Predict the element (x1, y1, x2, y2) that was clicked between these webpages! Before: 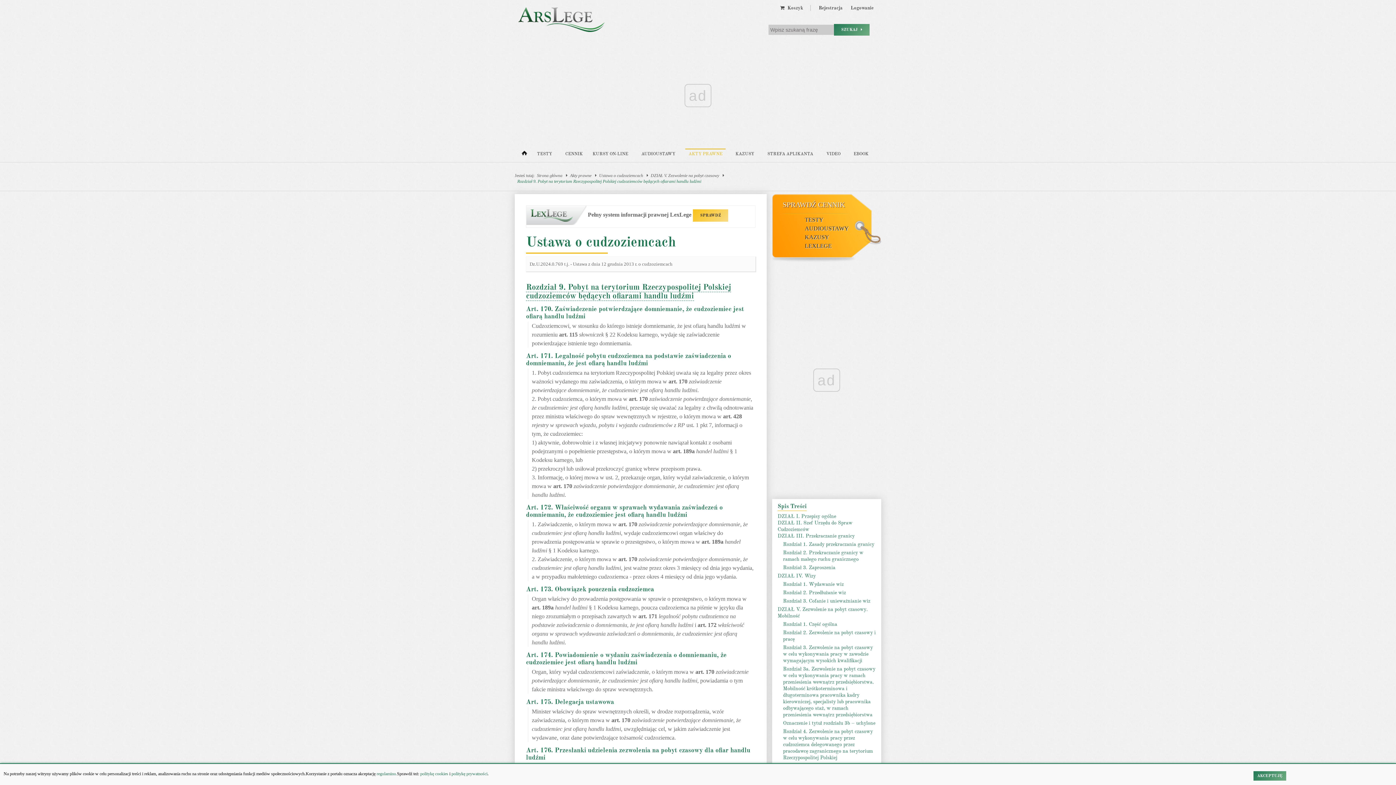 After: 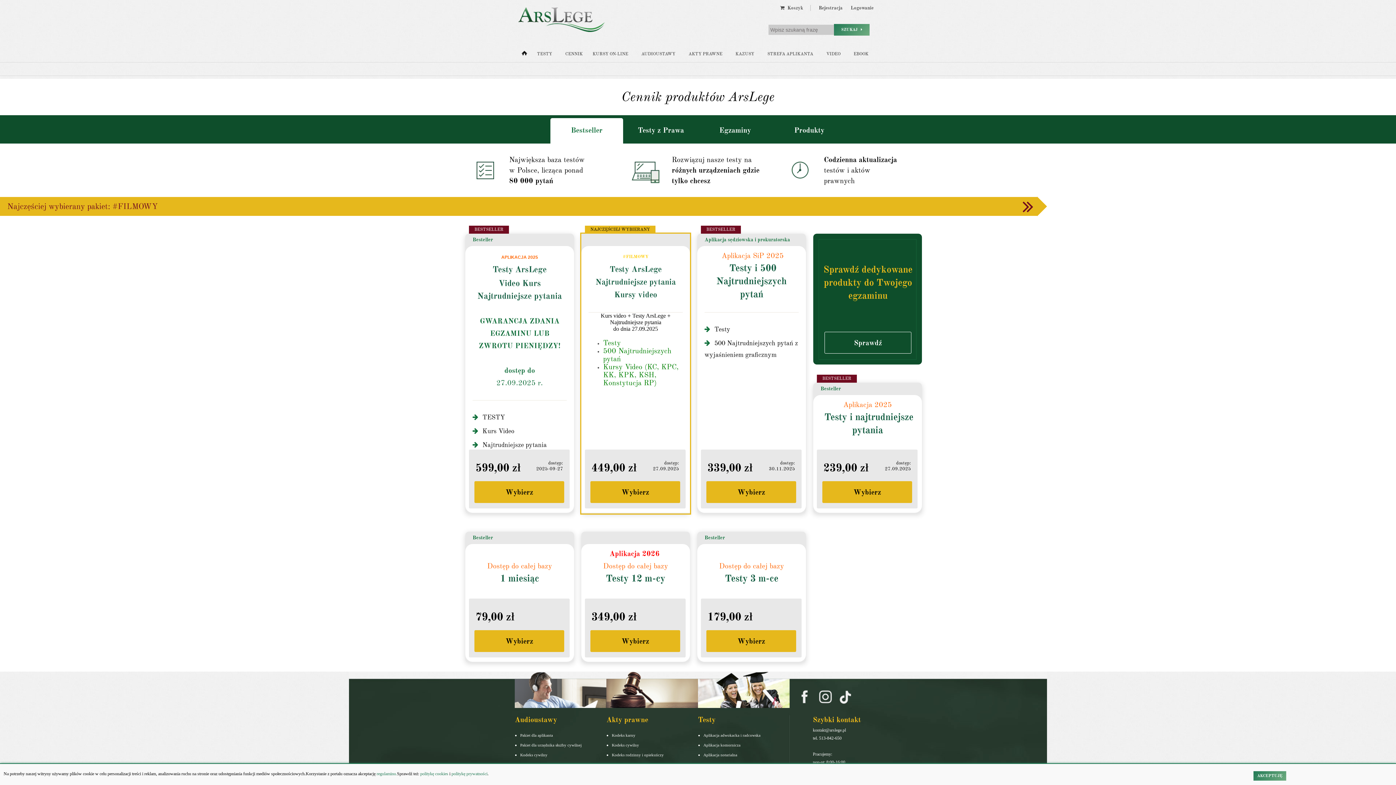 Action: label: KAZUSY bbox: (790, 234, 829, 240)